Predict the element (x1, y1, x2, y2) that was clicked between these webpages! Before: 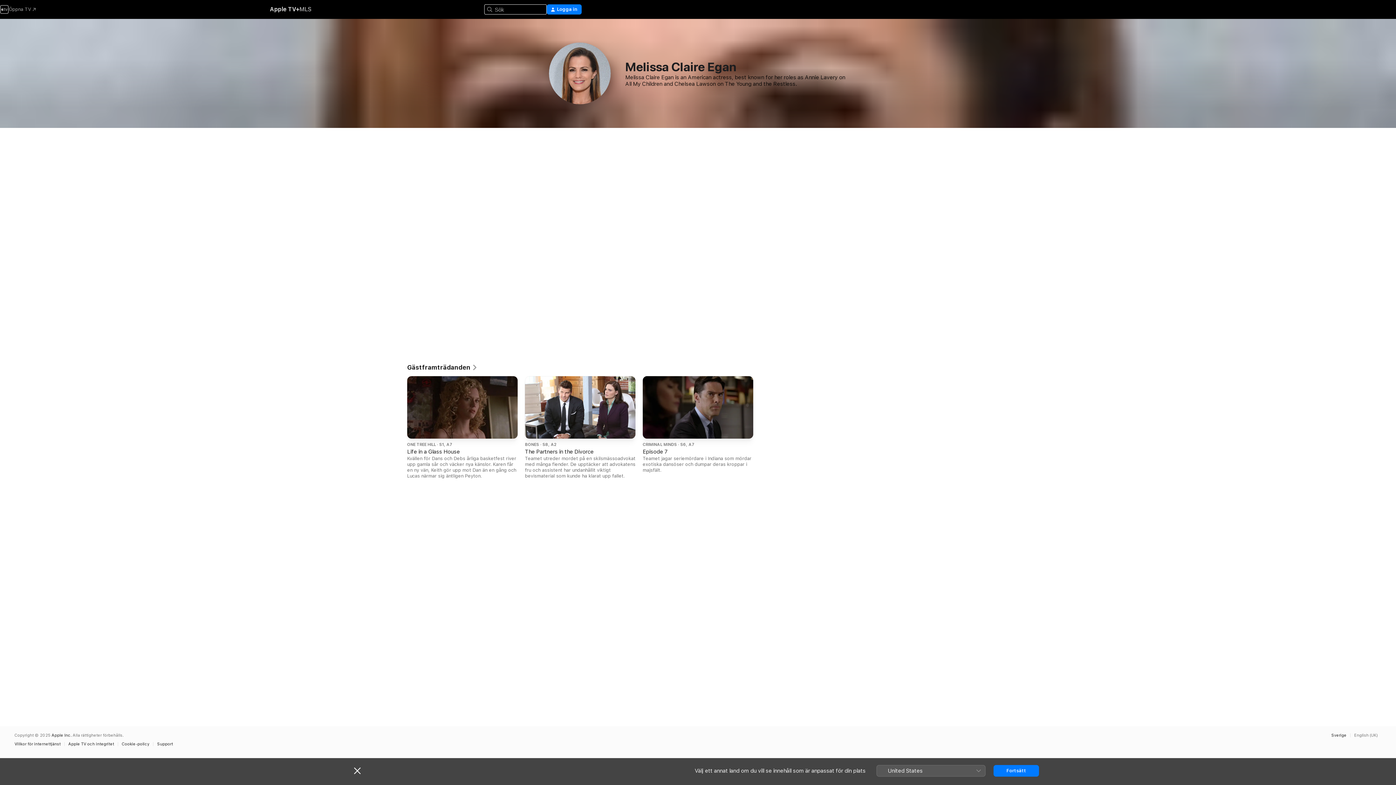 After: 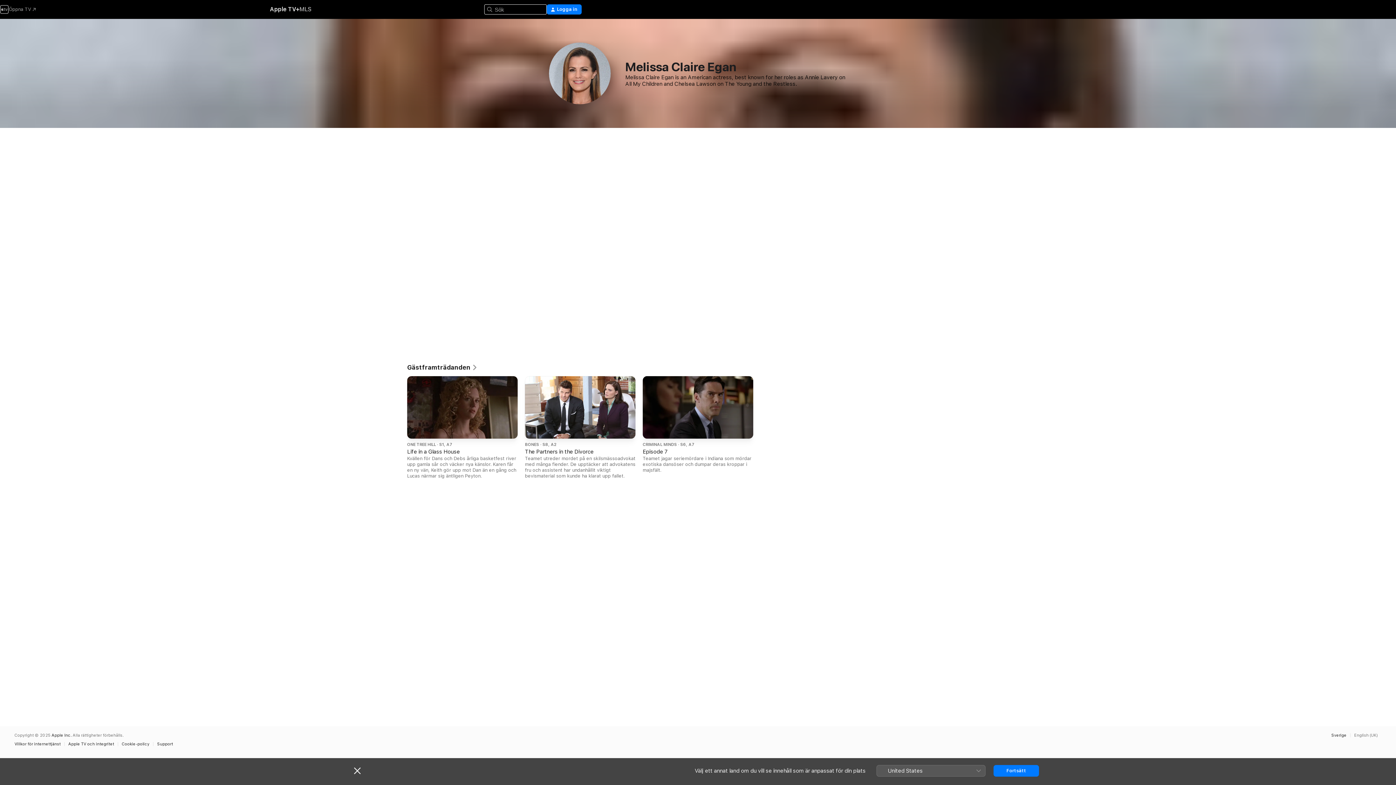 Action: bbox: (546, 4, 581, 14) label: Logga in